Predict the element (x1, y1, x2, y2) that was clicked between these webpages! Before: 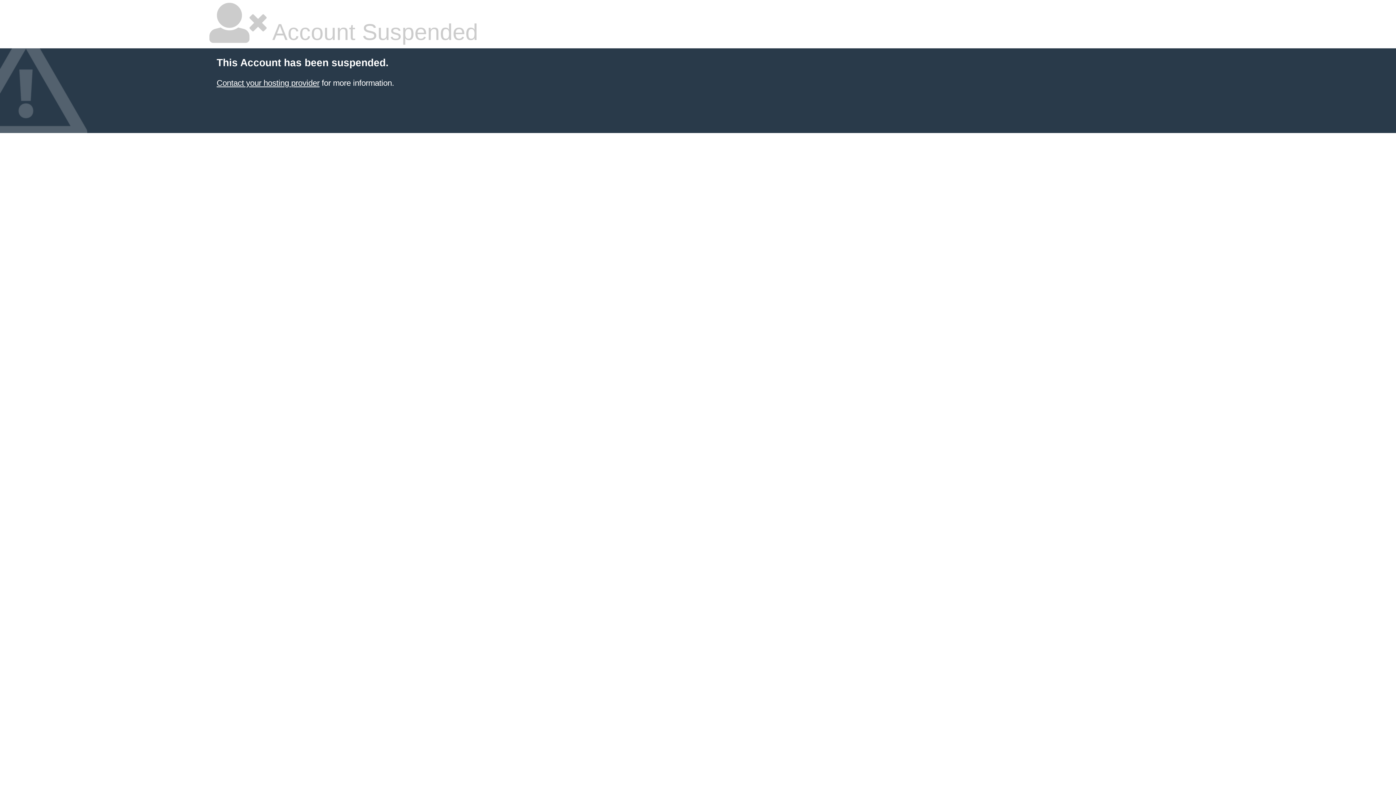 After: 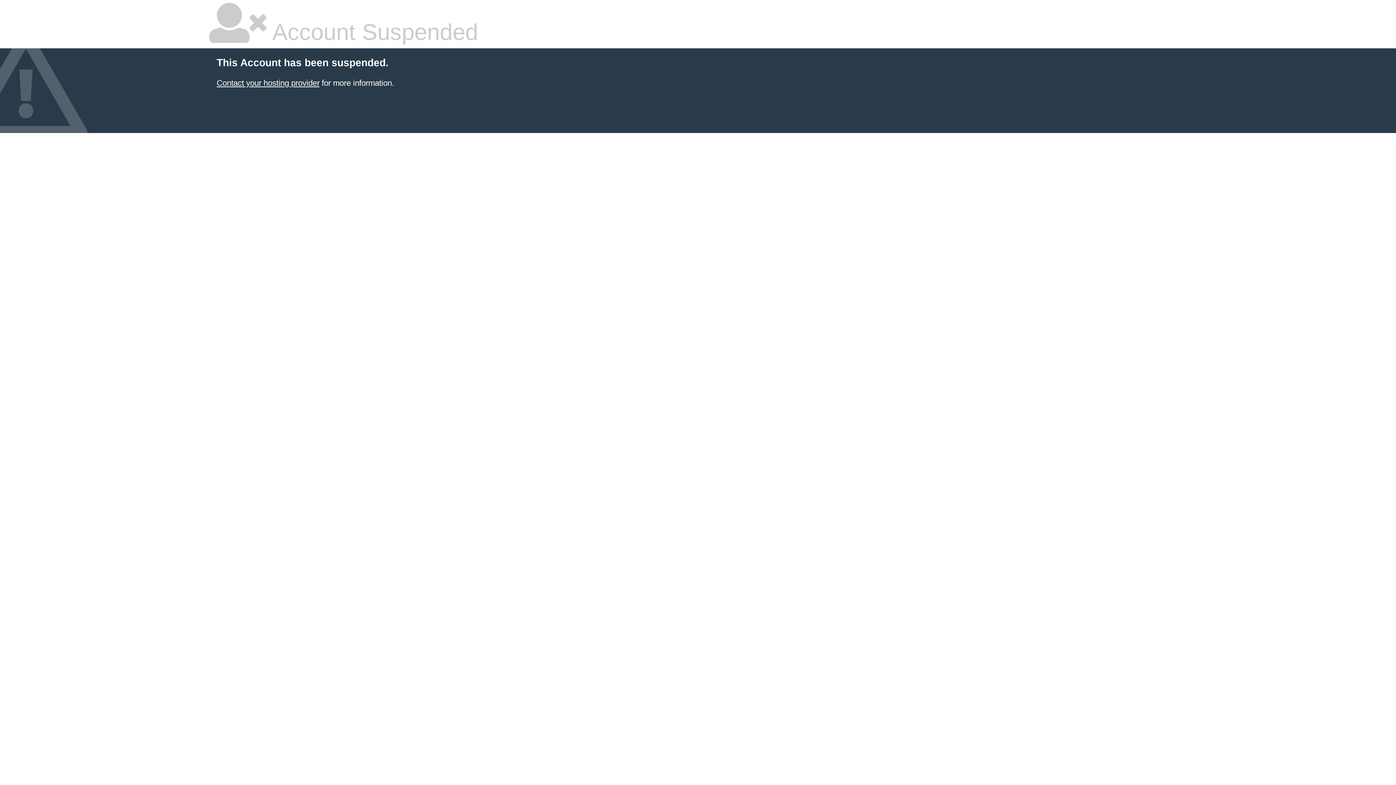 Action: label: Contact your hosting provider bbox: (216, 78, 319, 87)